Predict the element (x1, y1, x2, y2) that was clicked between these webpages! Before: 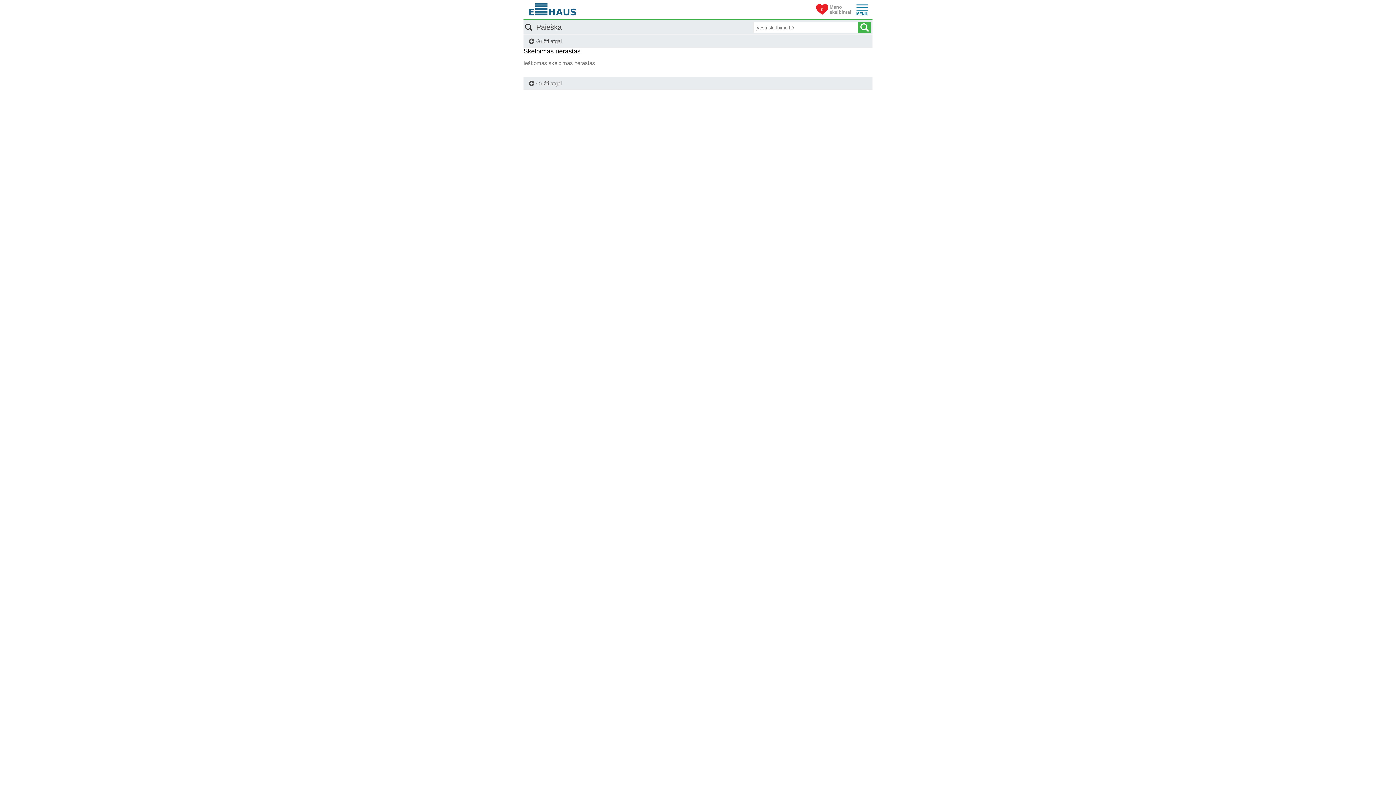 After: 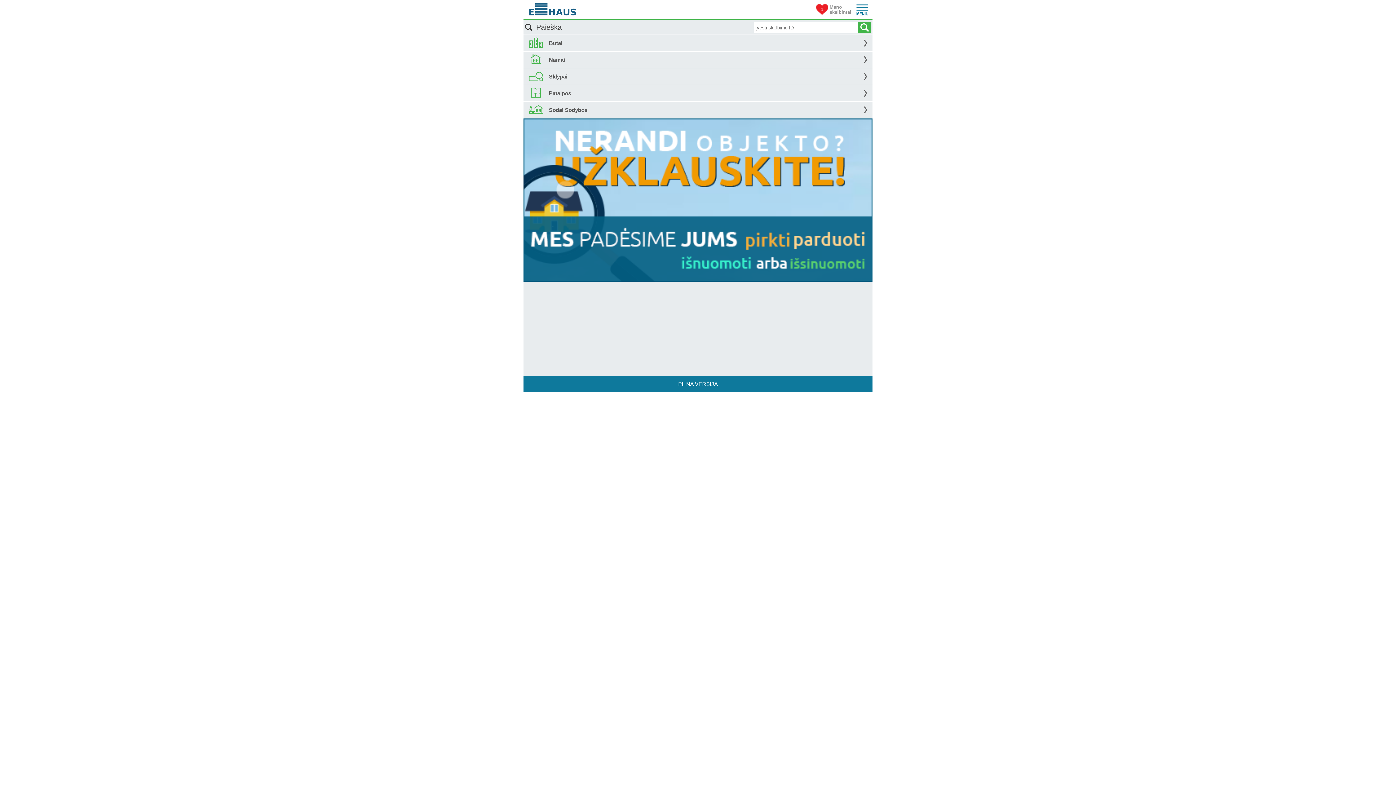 Action: label: Grįžti atgal bbox: (529, 34, 628, 47)